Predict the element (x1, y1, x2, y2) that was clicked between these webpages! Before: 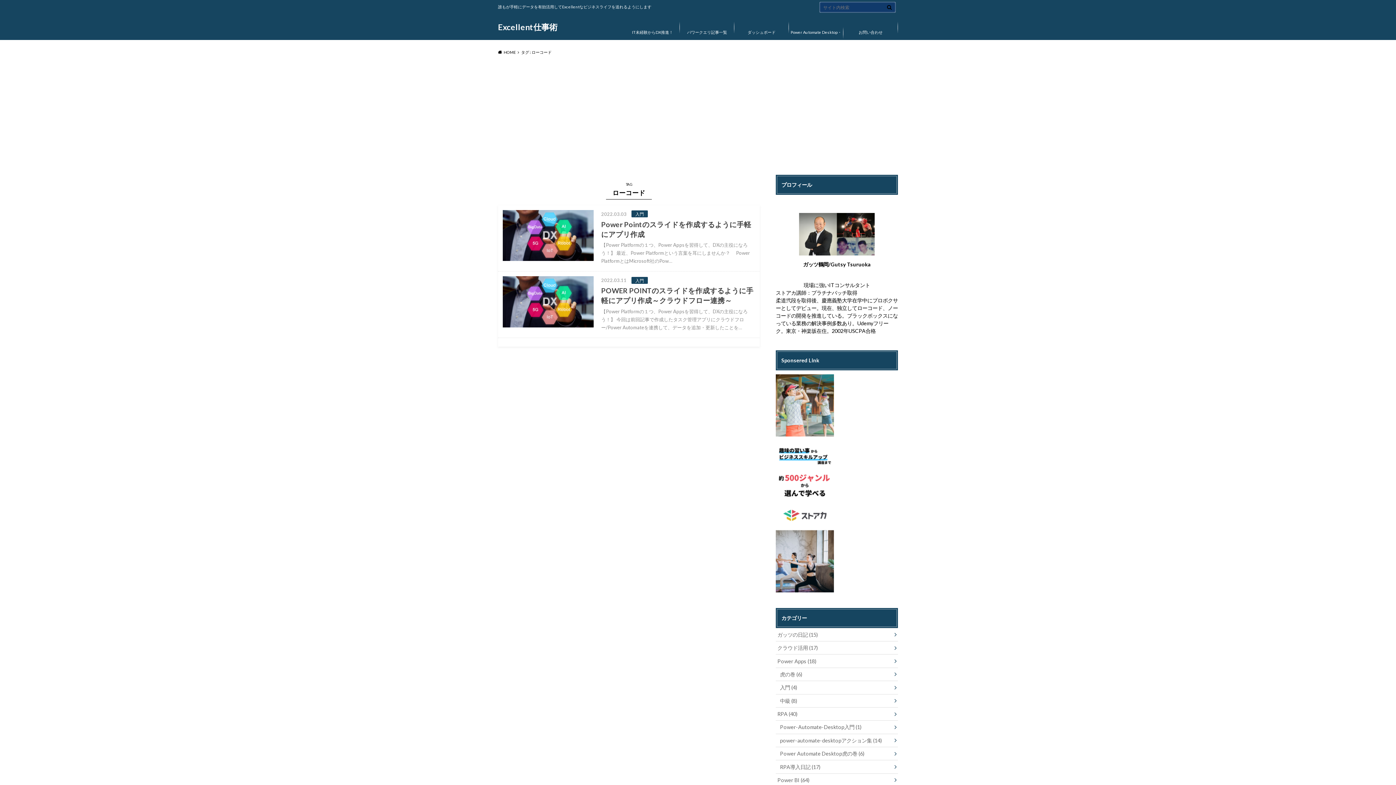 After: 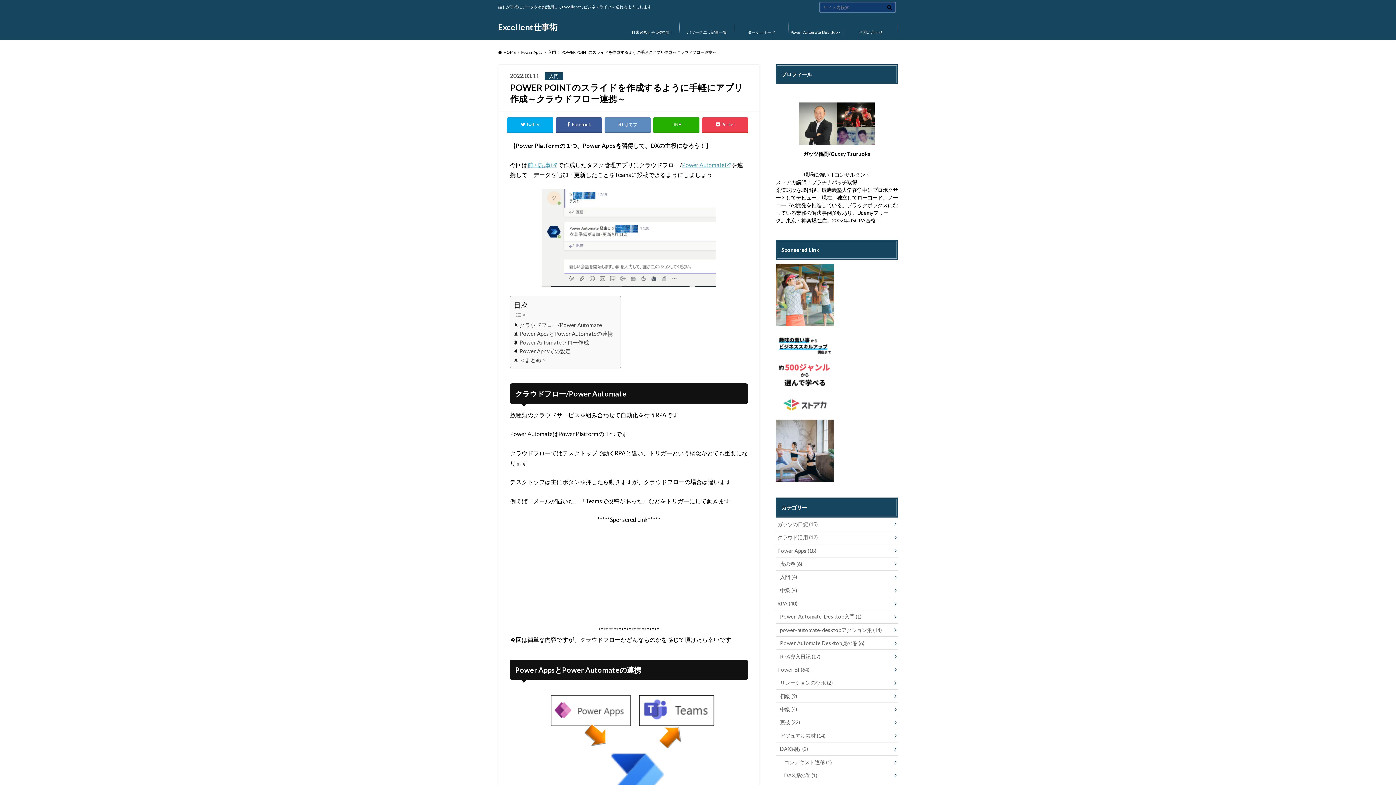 Action: label: 2022.03.11 入門

POWER POINTのスライドを作成するように手軽にアプリ作成～クラウドフロー連携～

【Power Platformの１つ、Power Appsを習得して、DXの主役になろう！】 今回は前回記事で作成したタスク管理アプリにクラウドフロー/Power Automateを連携して、データを追加・更新したことを… bbox: (498, 271, 760, 338)